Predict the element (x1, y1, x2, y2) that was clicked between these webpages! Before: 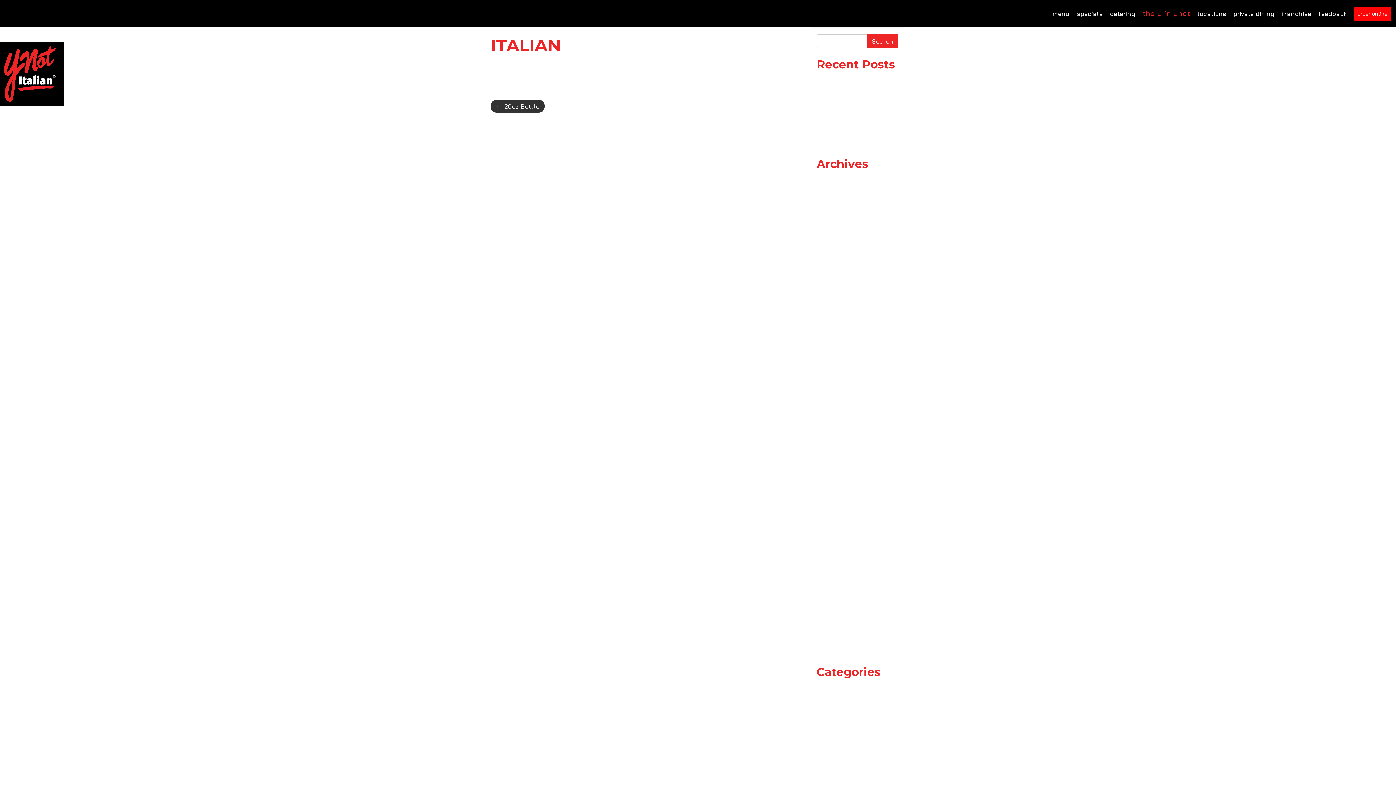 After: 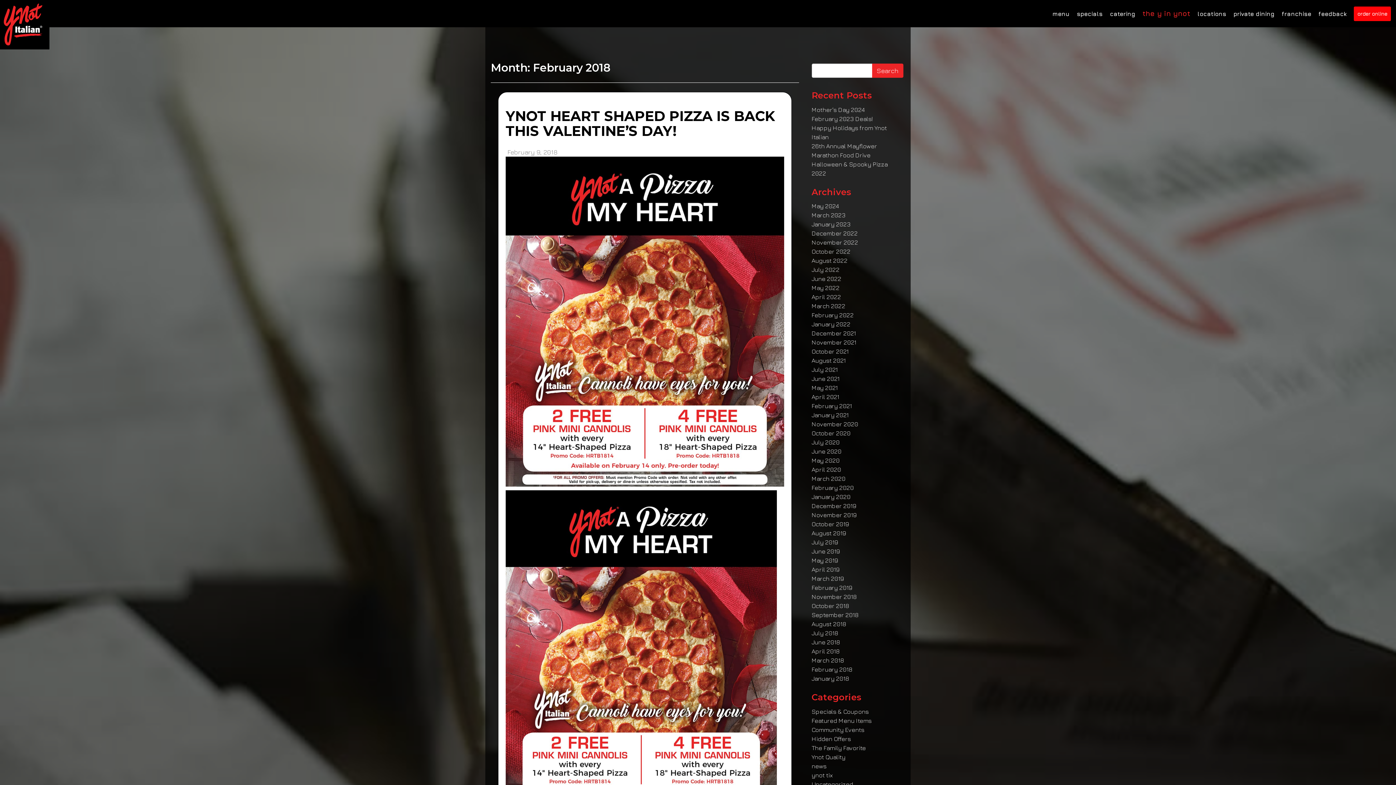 Action: bbox: (816, 638, 860, 646) label: February 2018